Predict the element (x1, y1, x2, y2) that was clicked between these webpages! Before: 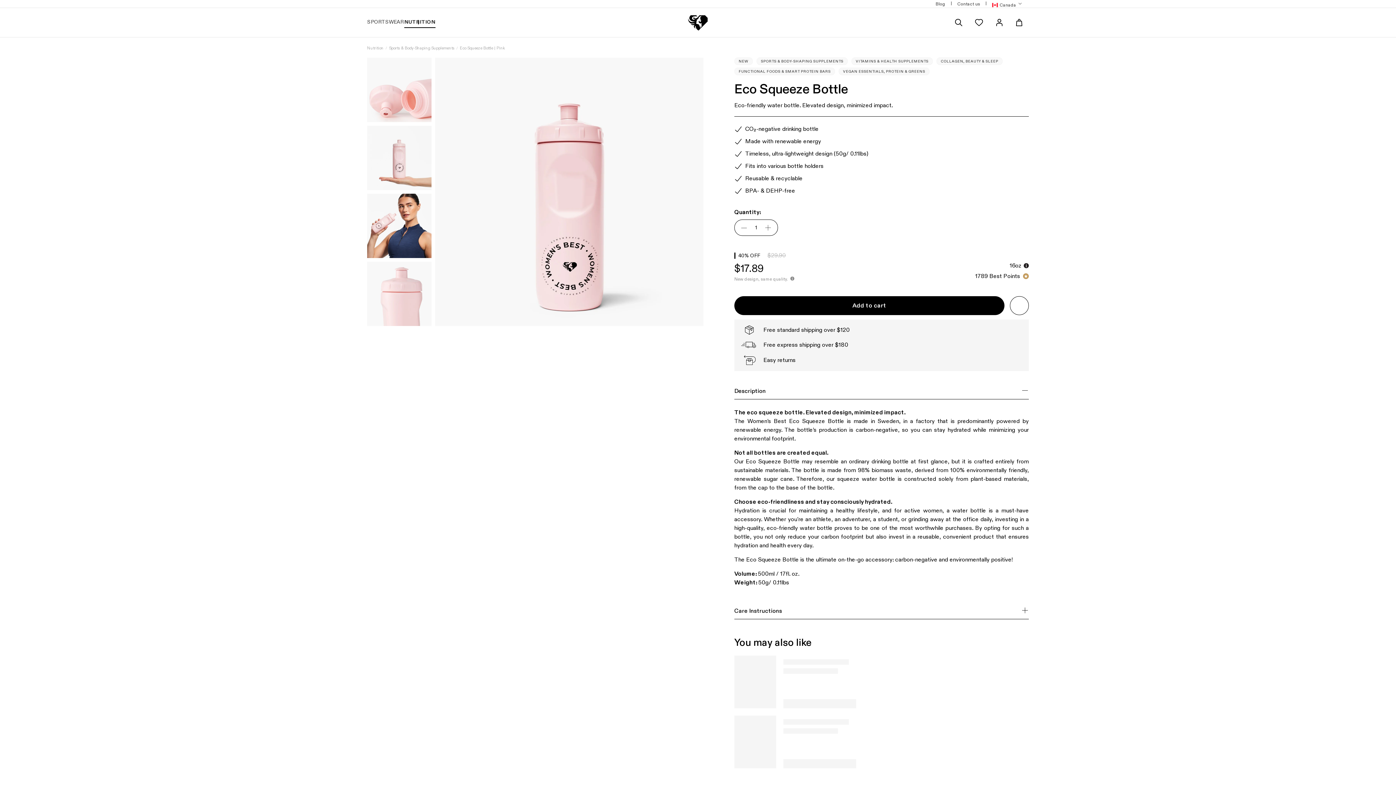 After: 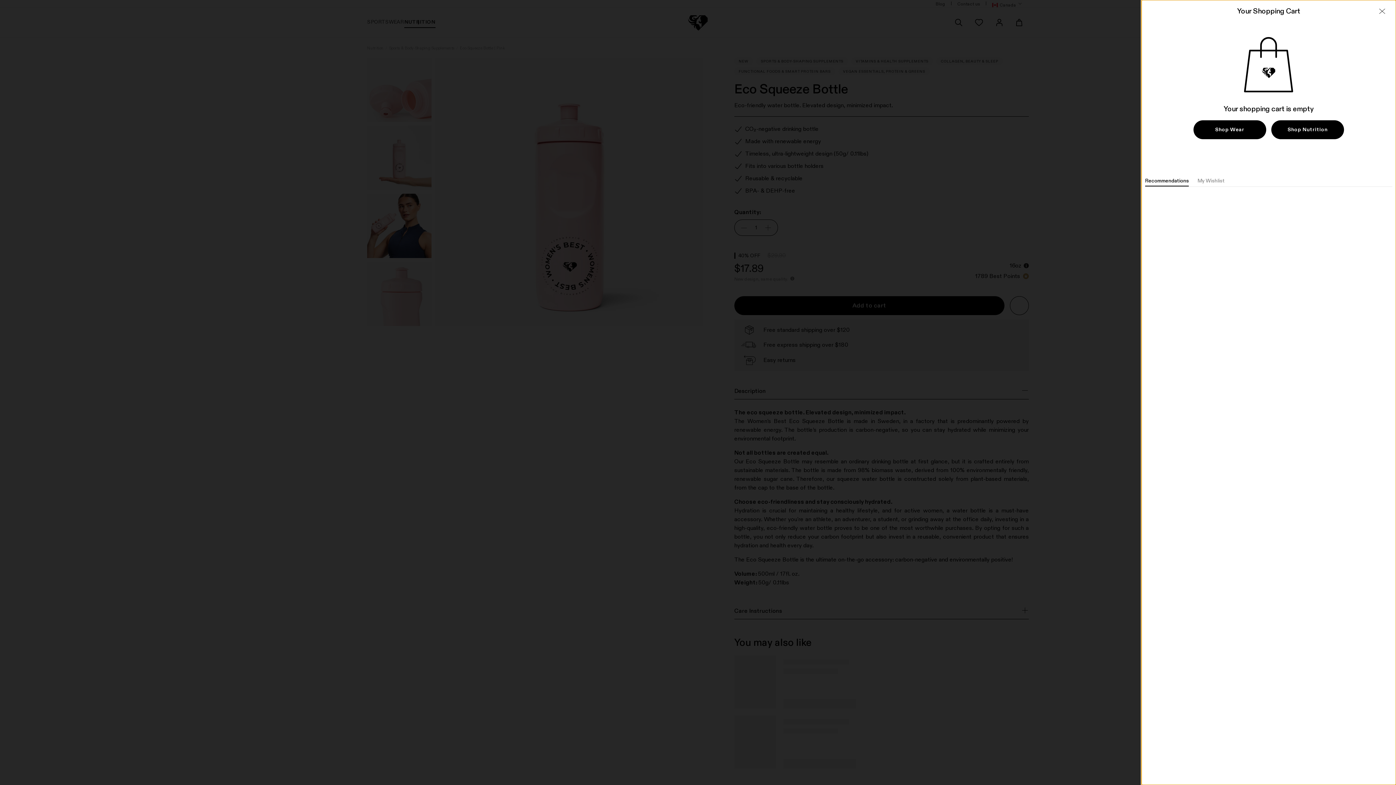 Action: bbox: (1009, 15, 1029, 29) label: Shopping Cart